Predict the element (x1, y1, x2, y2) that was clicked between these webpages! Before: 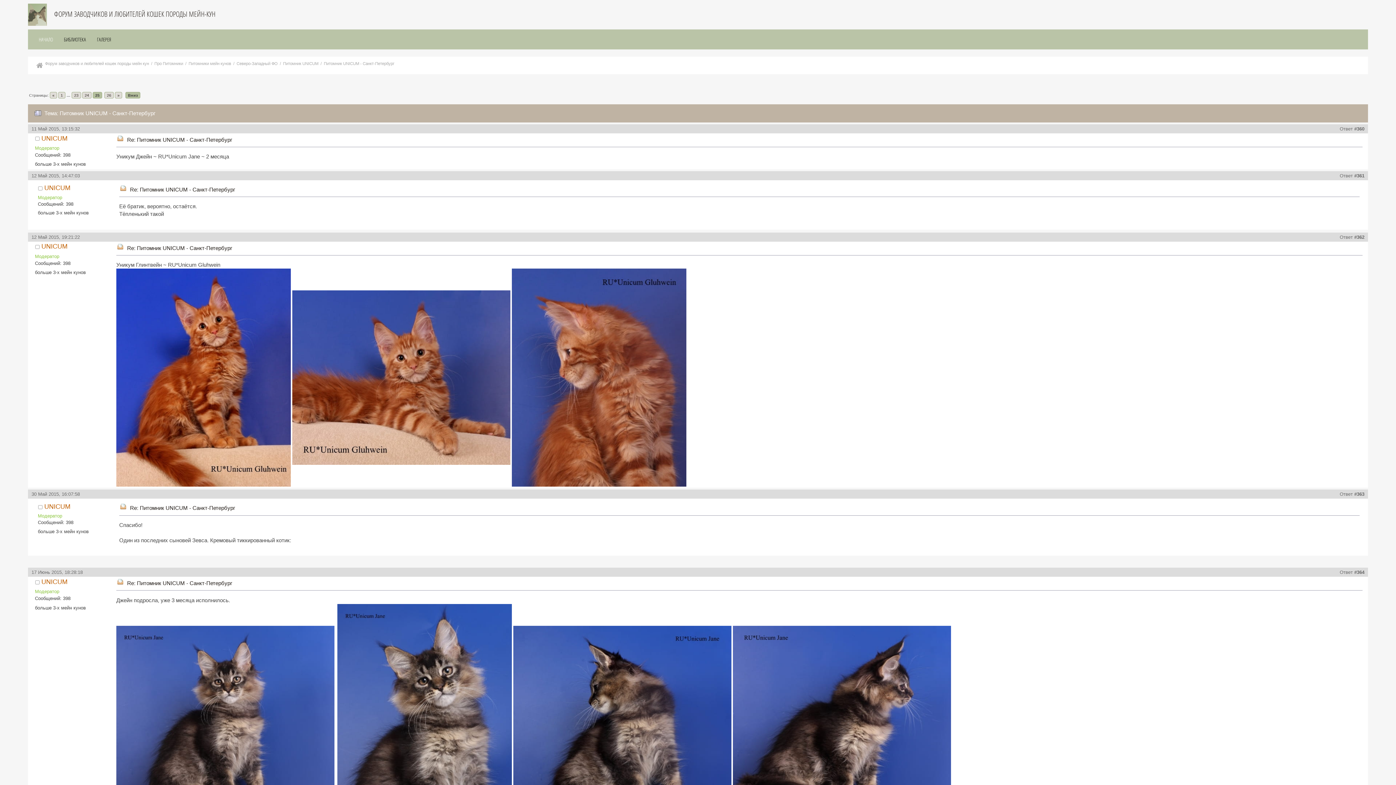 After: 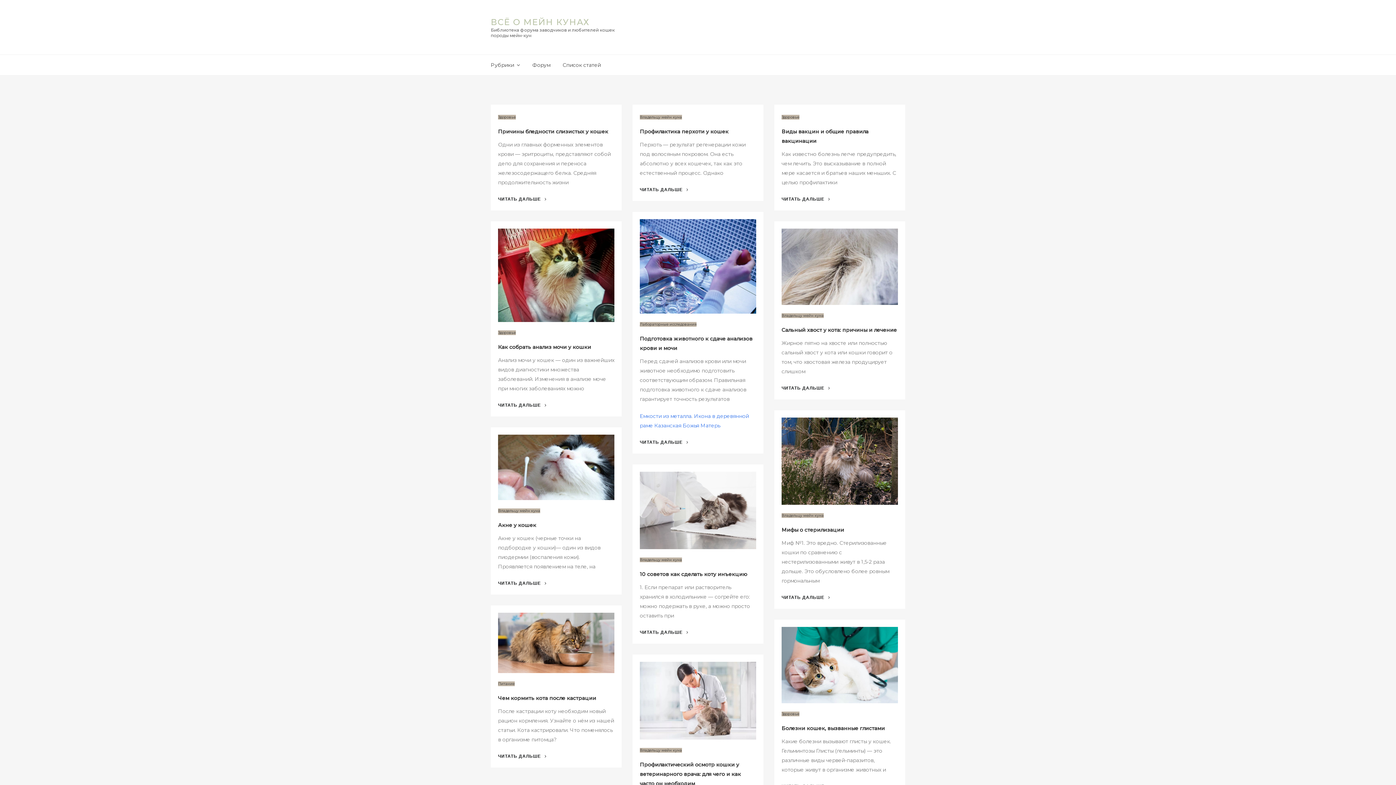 Action: bbox: (62, 34, 87, 45) label: БИБЛИОТЕКА